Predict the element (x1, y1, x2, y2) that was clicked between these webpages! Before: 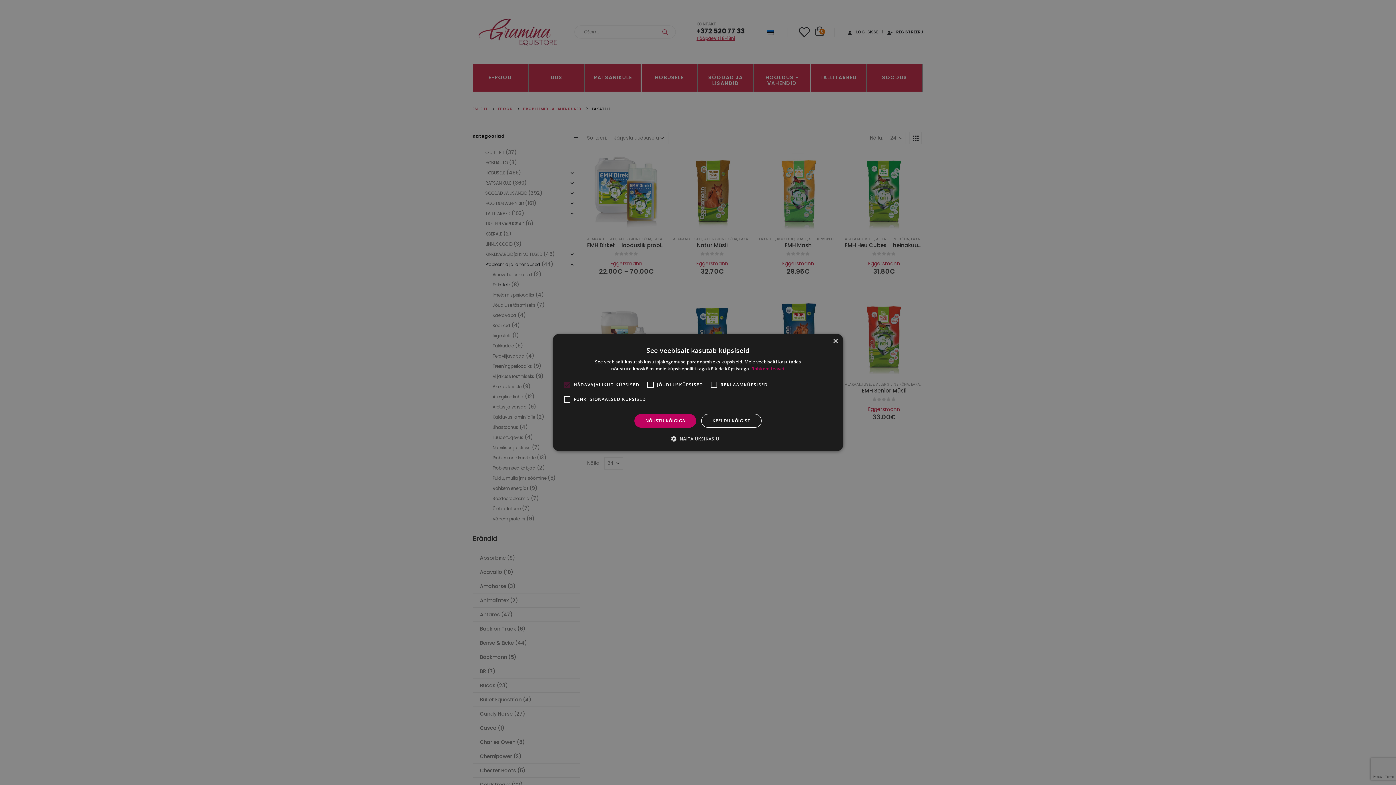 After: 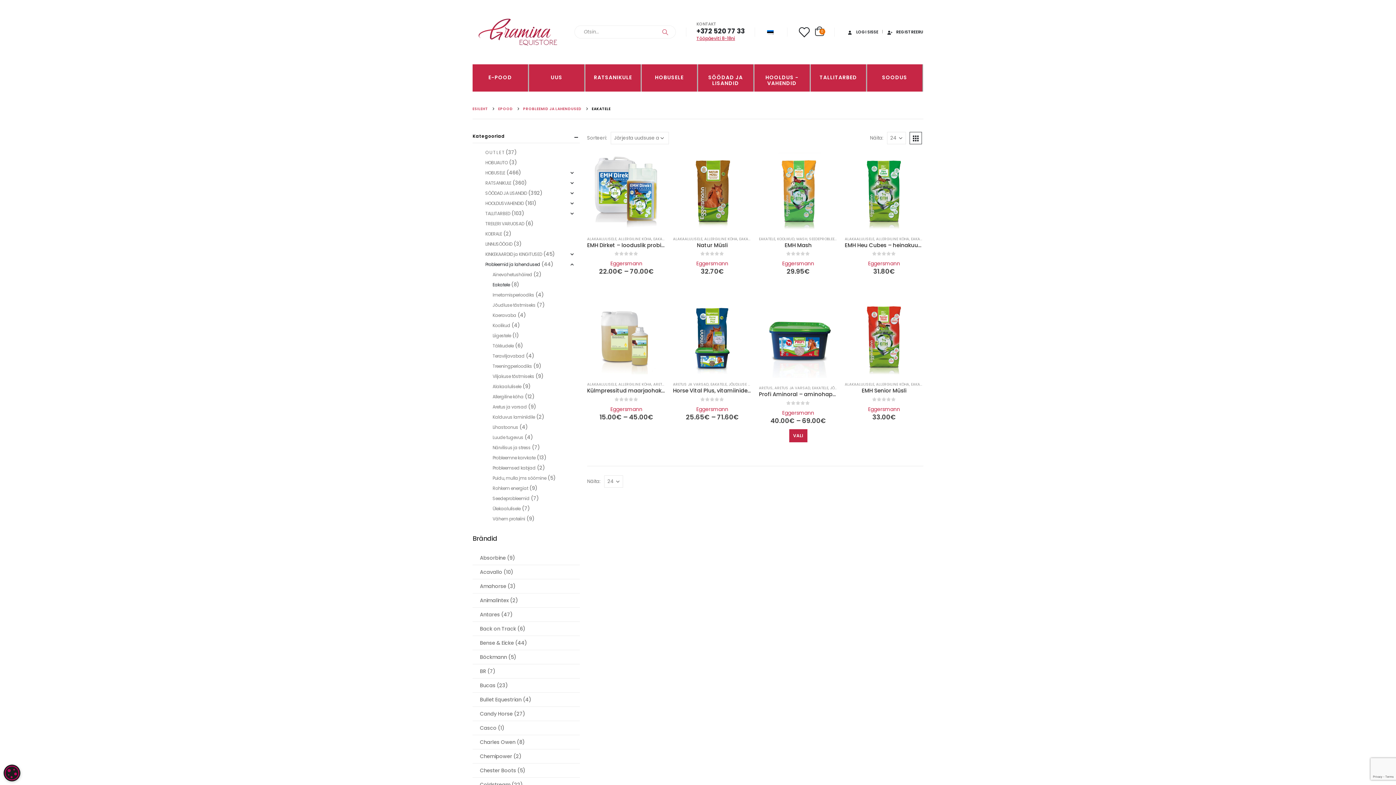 Action: label: Close bbox: (832, 338, 838, 344)